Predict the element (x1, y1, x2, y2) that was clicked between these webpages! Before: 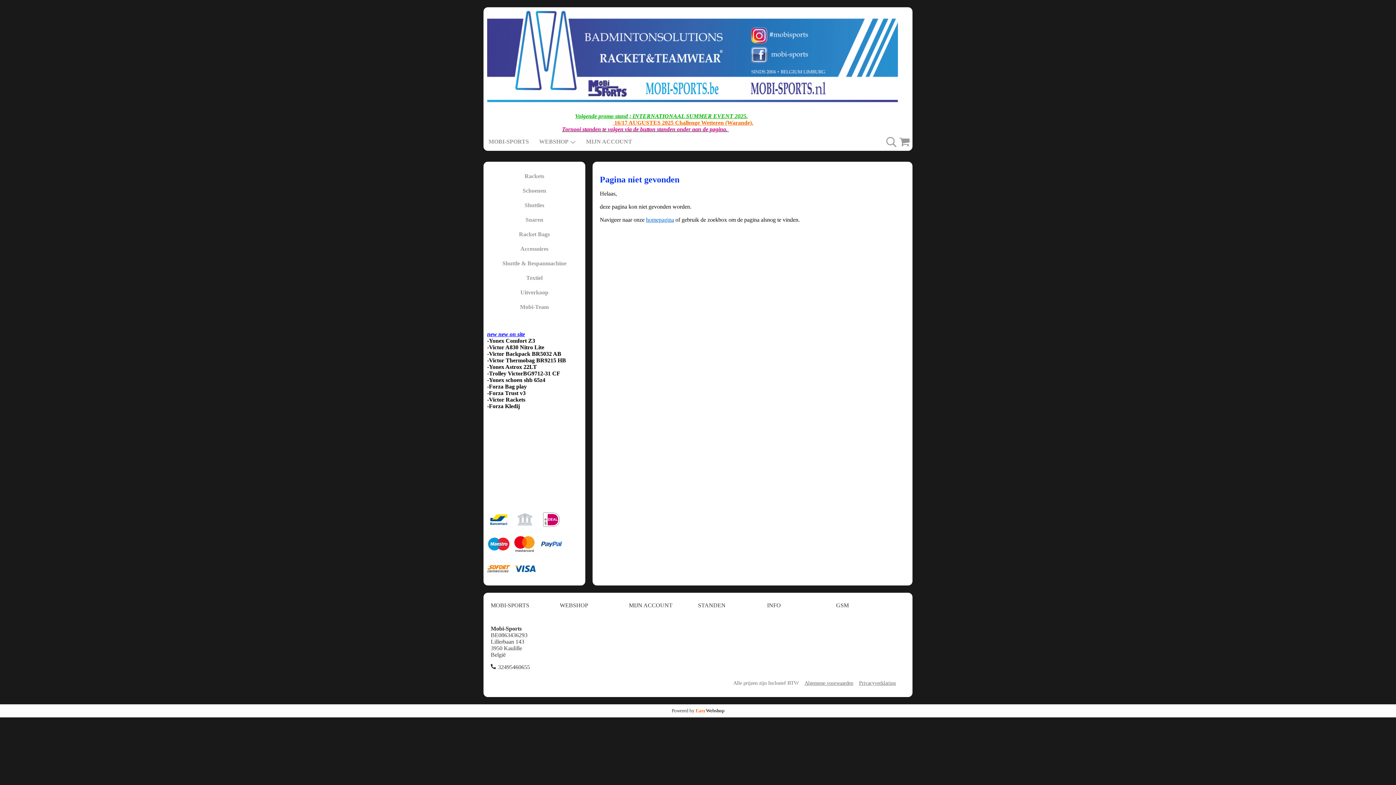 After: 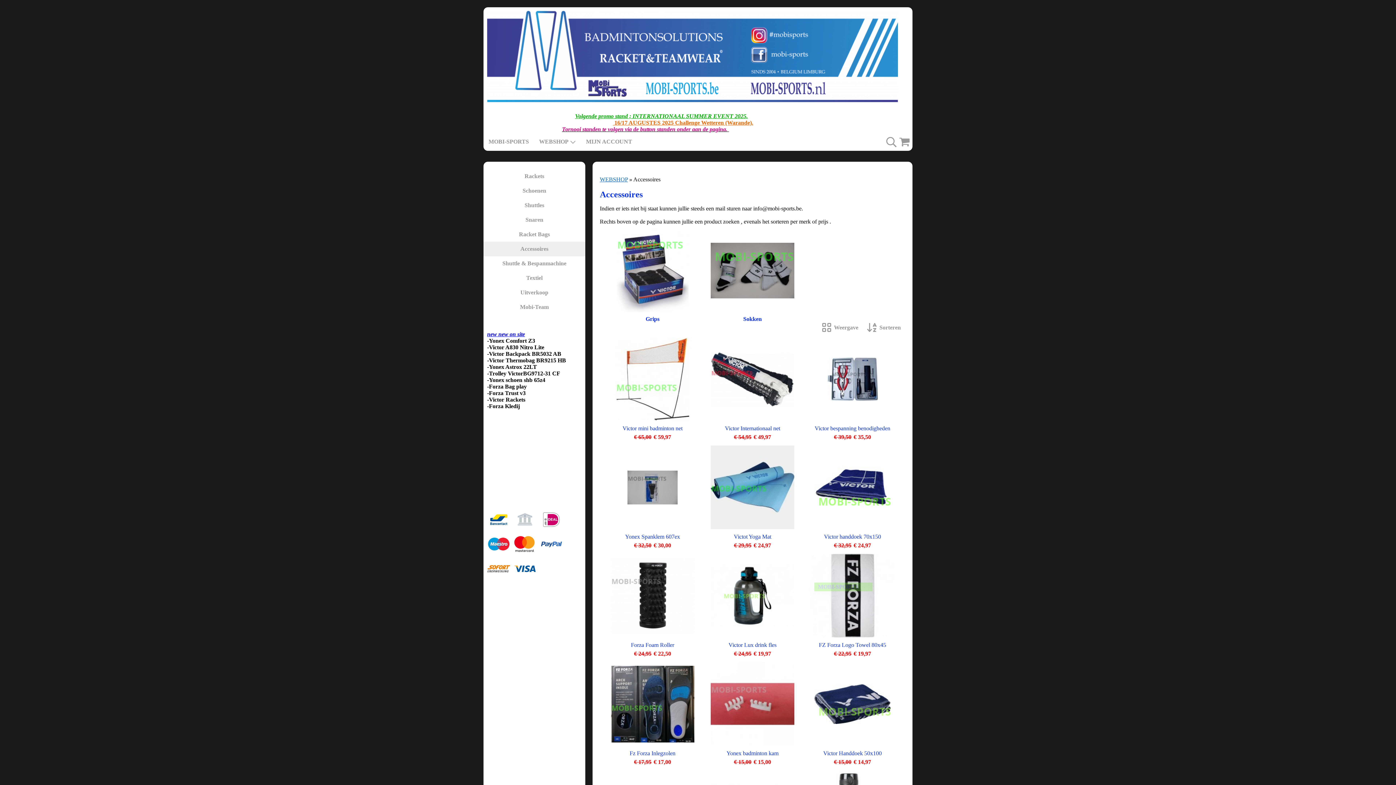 Action: label: Accessoires bbox: (483, 241, 585, 256)